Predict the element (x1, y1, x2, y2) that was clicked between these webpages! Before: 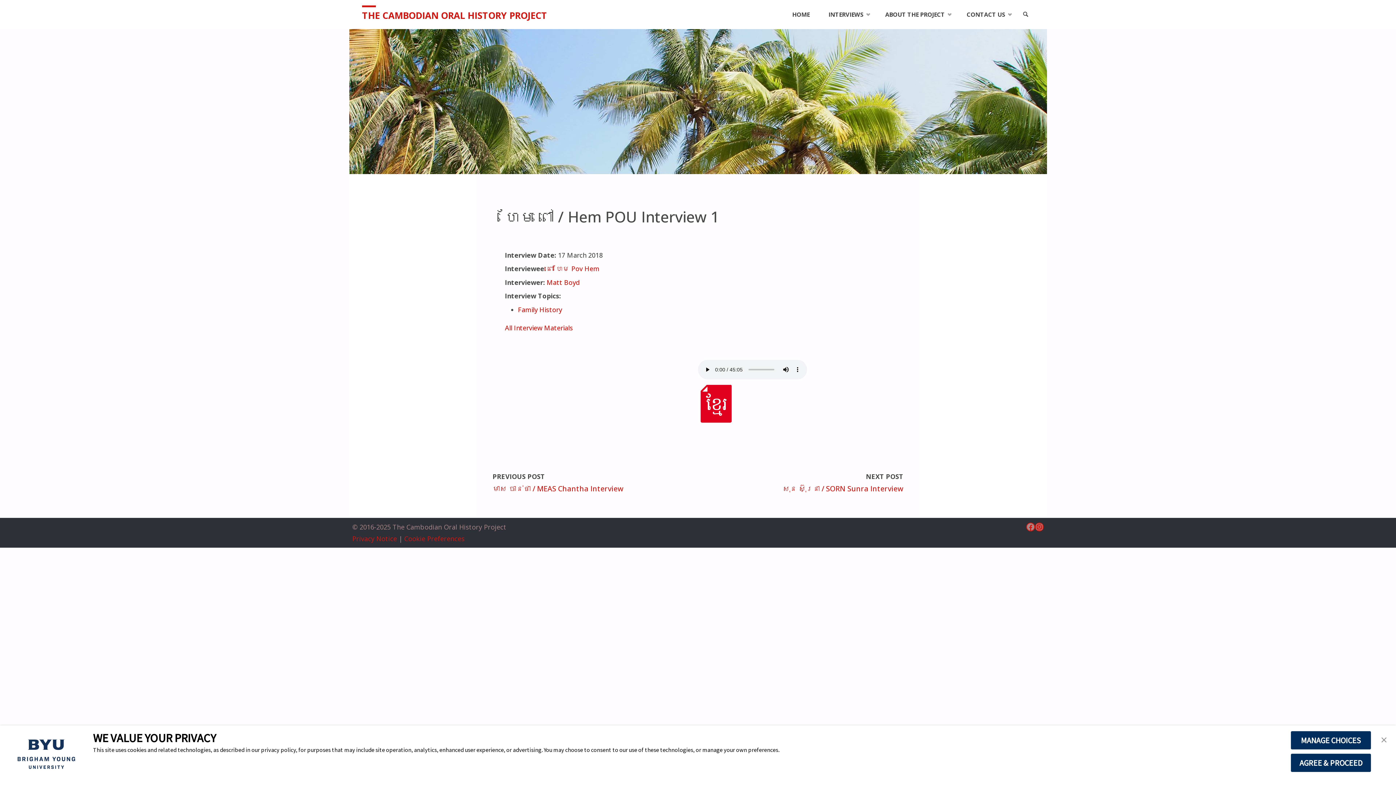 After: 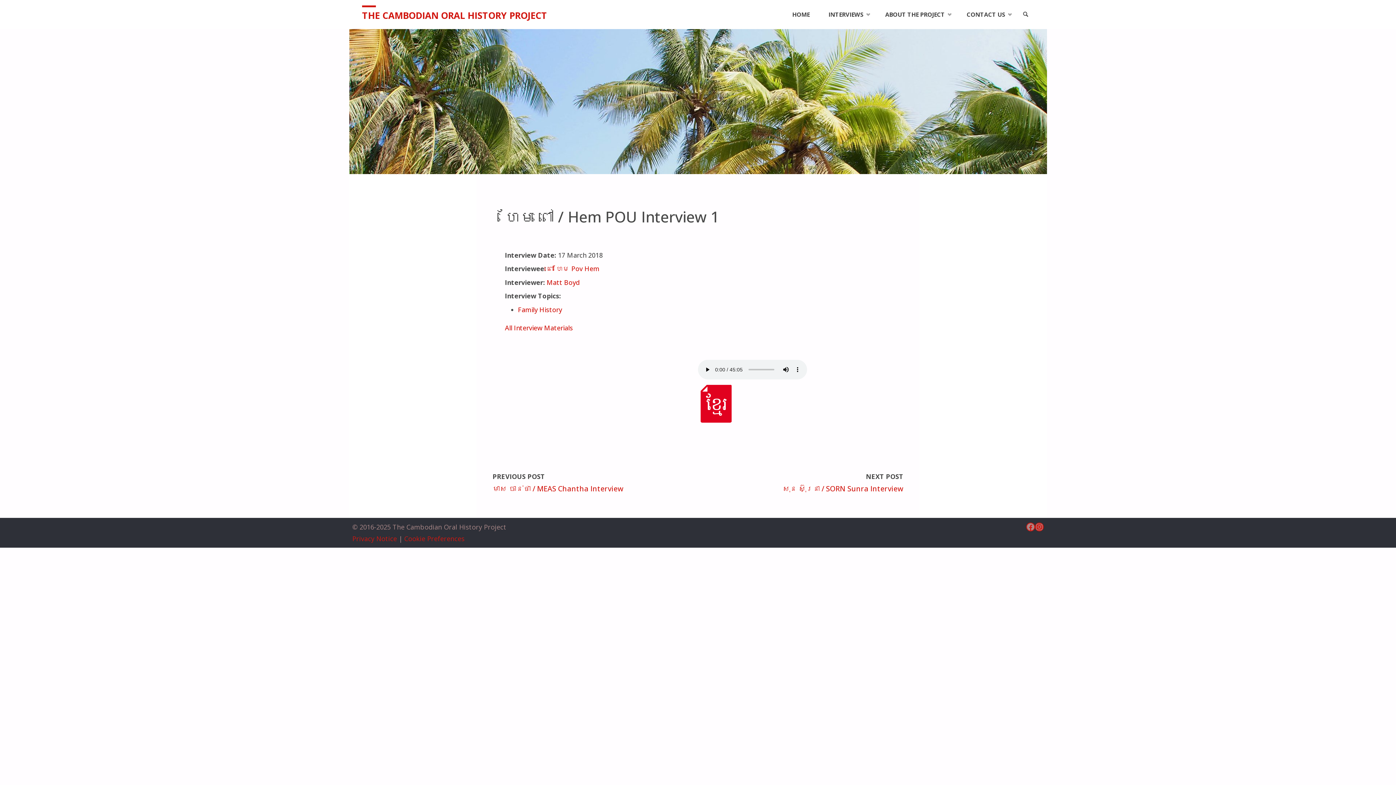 Action: label: close banner bbox: (1377, 730, 1391, 748)